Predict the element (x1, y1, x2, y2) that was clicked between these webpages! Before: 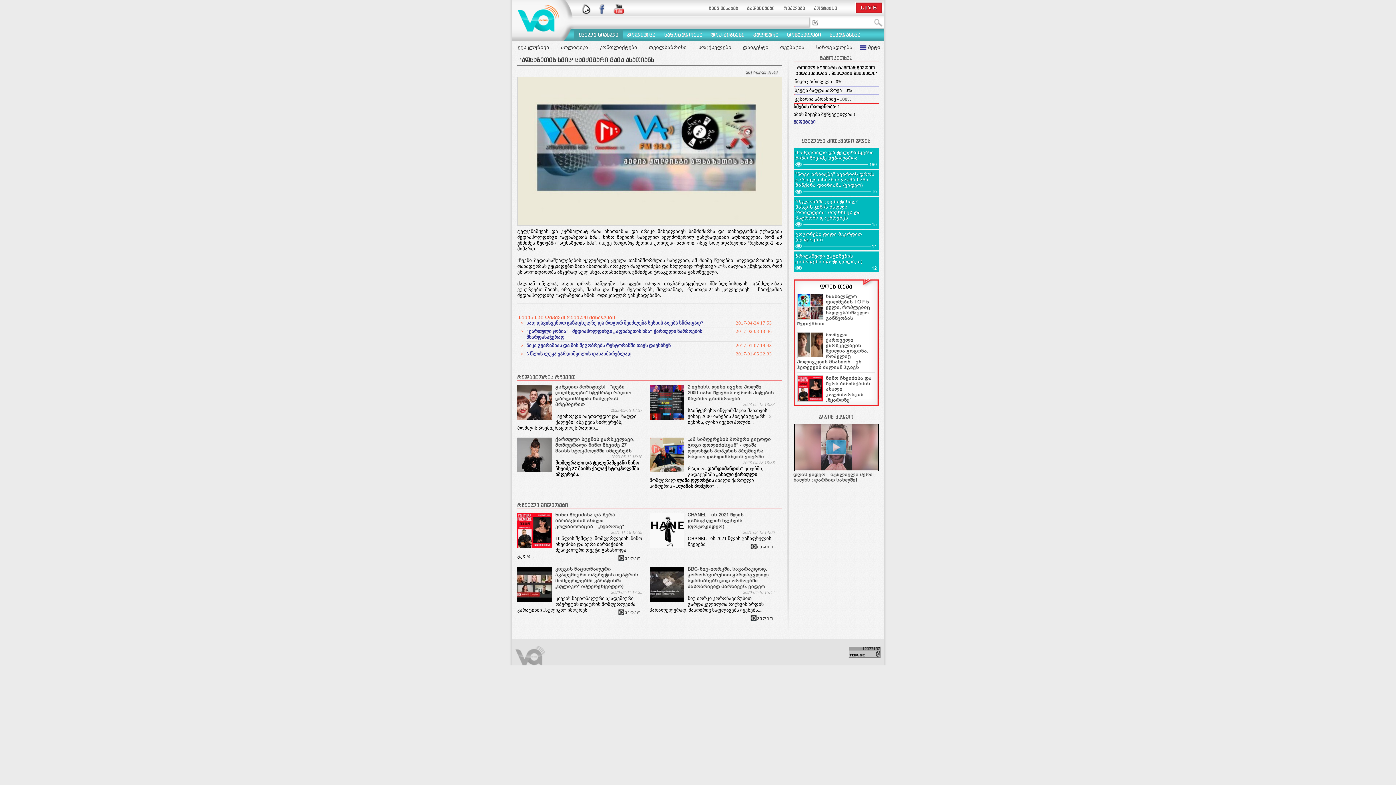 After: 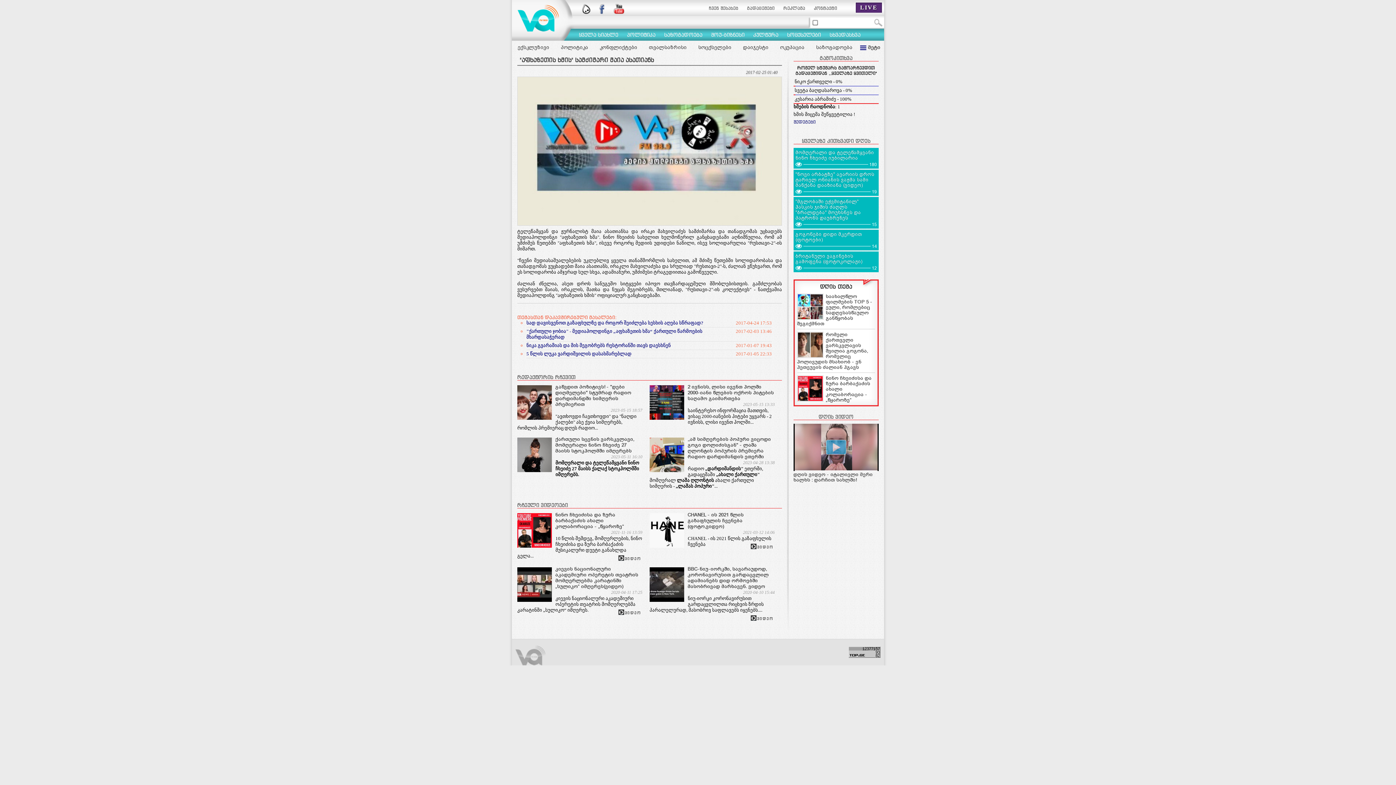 Action: bbox: (812, 19, 818, 25)